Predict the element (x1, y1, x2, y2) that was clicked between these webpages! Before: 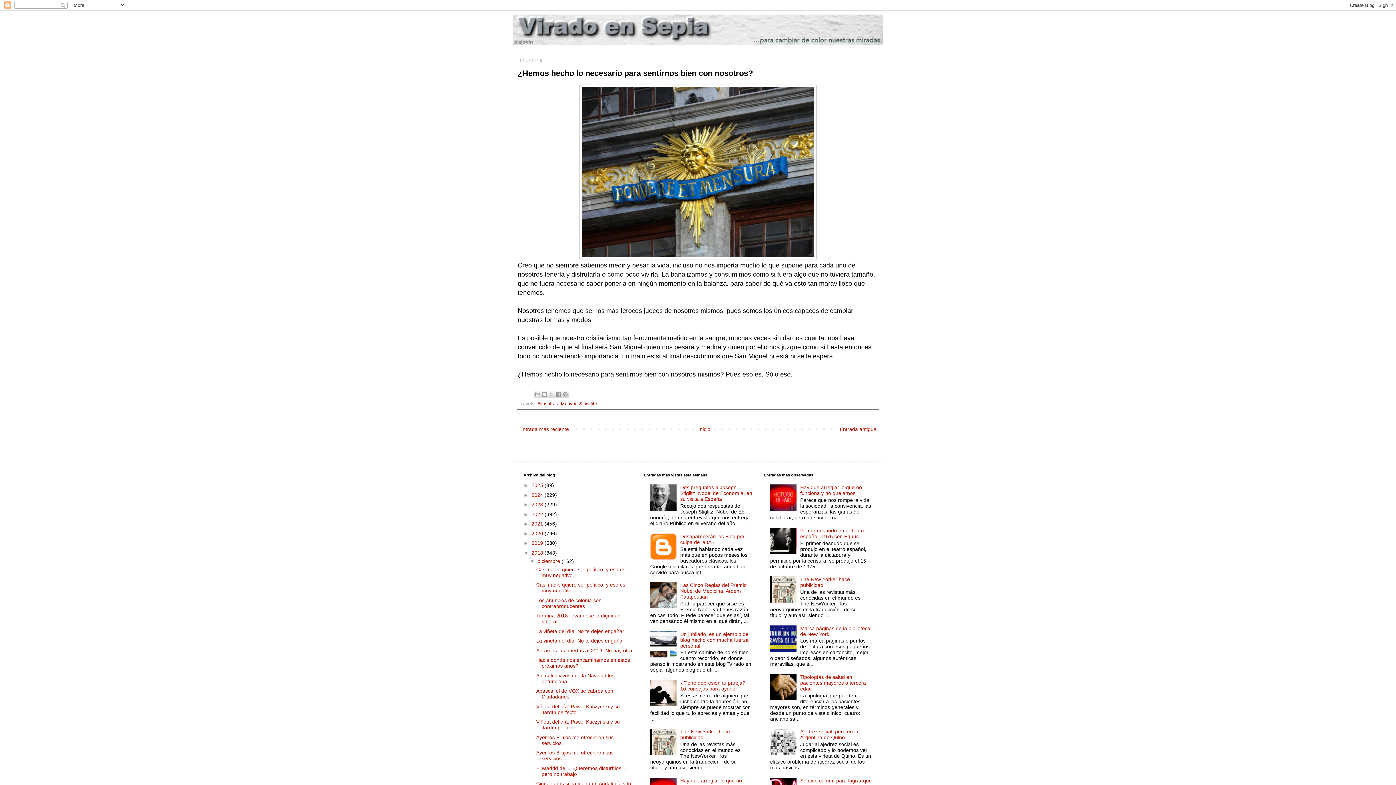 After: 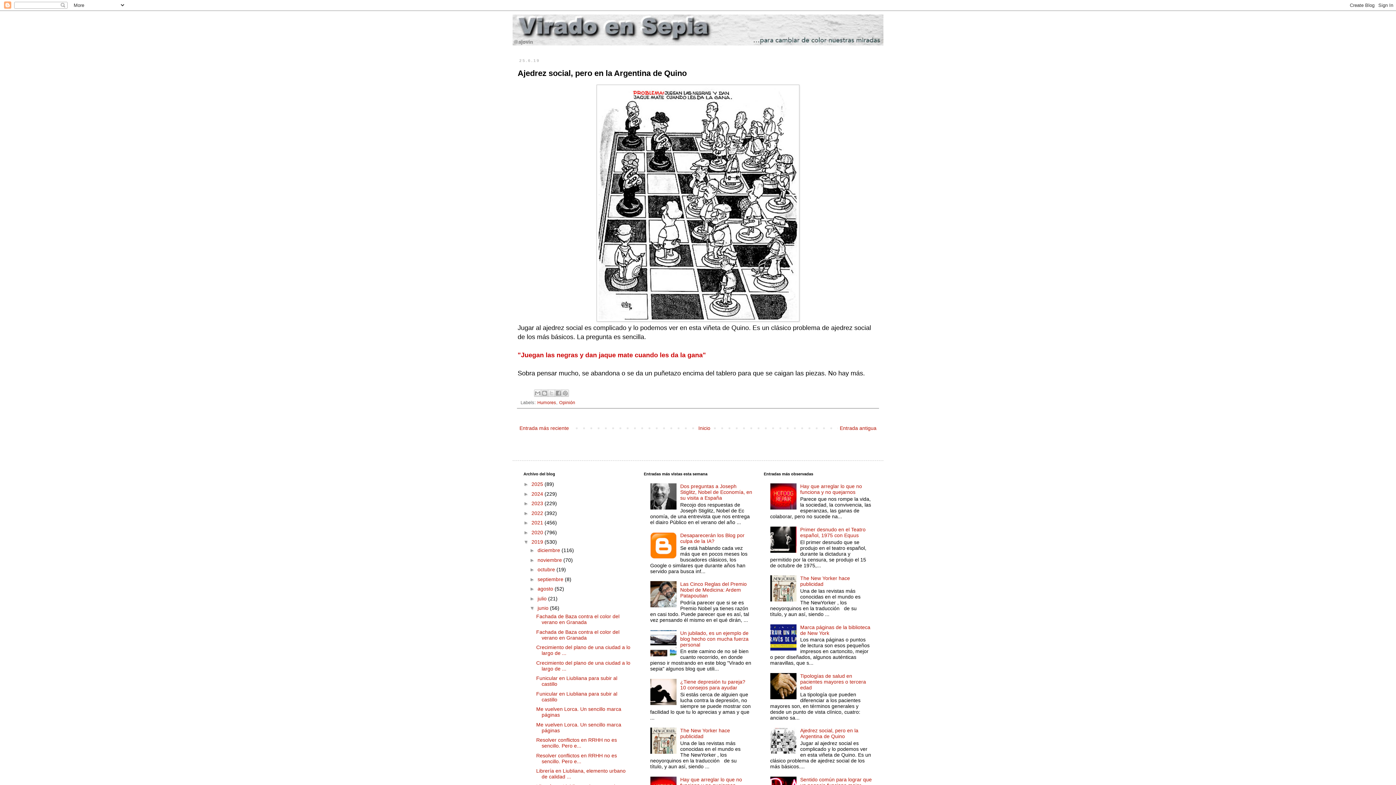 Action: label: Ajedrez social, pero en la Argentina de Quino bbox: (800, 729, 858, 740)